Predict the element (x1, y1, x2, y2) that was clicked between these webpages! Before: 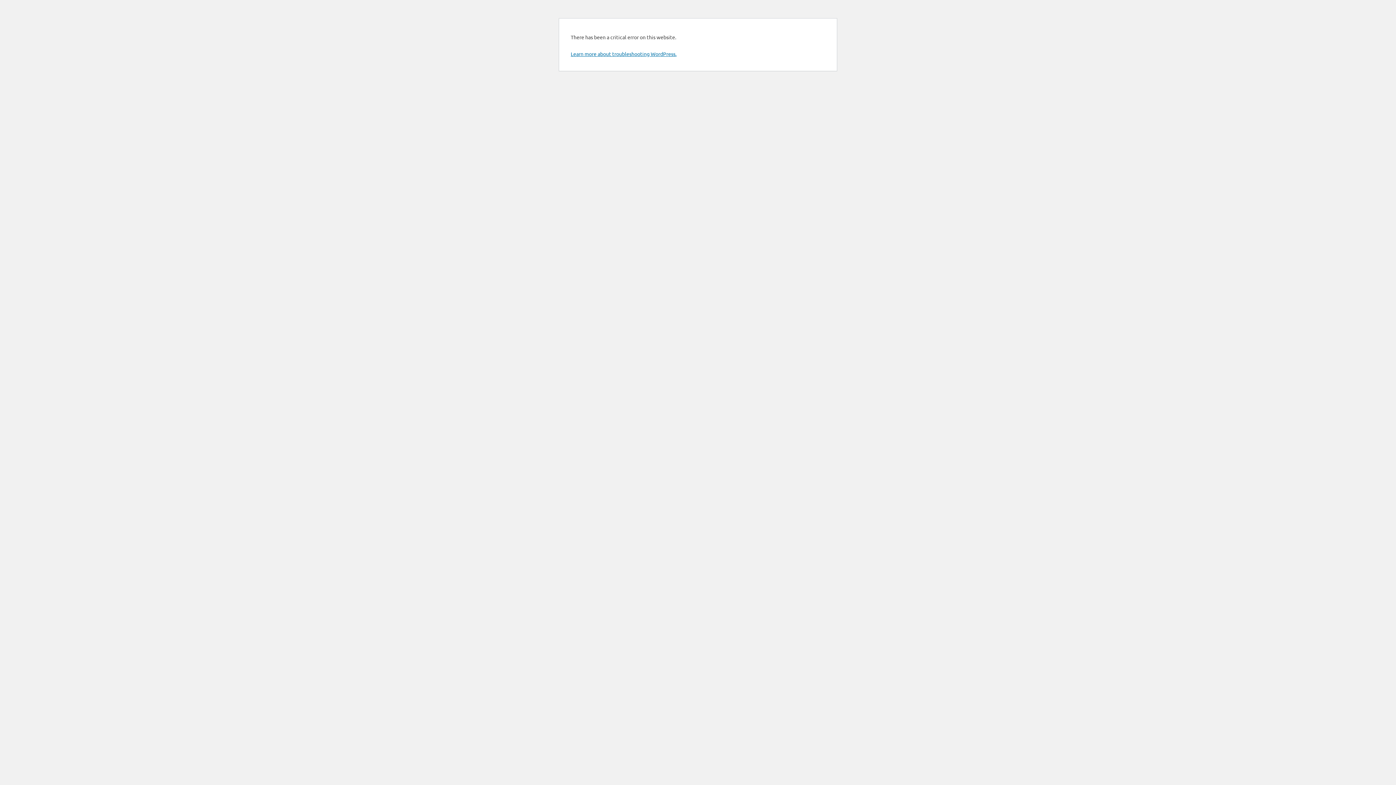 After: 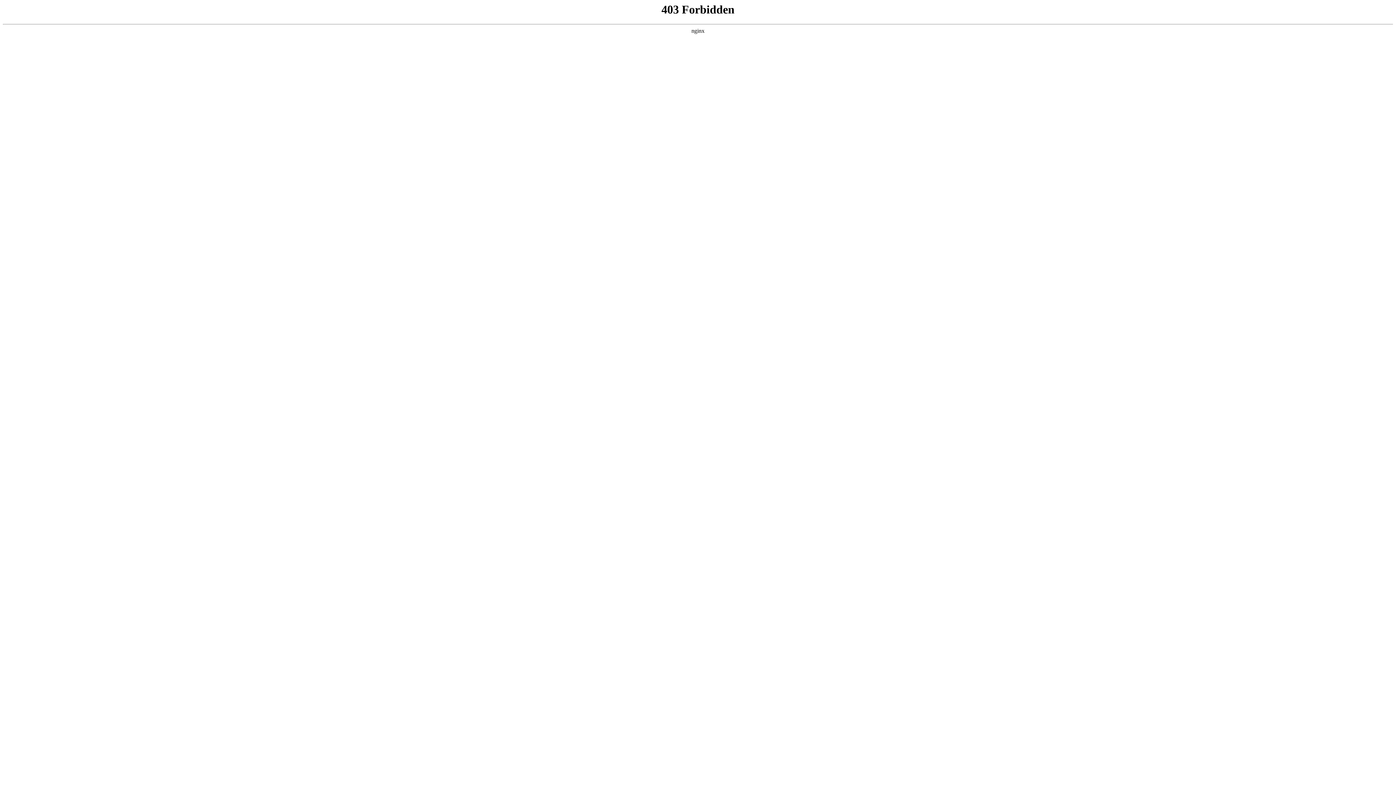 Action: label: Learn more about troubleshooting WordPress. bbox: (570, 50, 676, 57)